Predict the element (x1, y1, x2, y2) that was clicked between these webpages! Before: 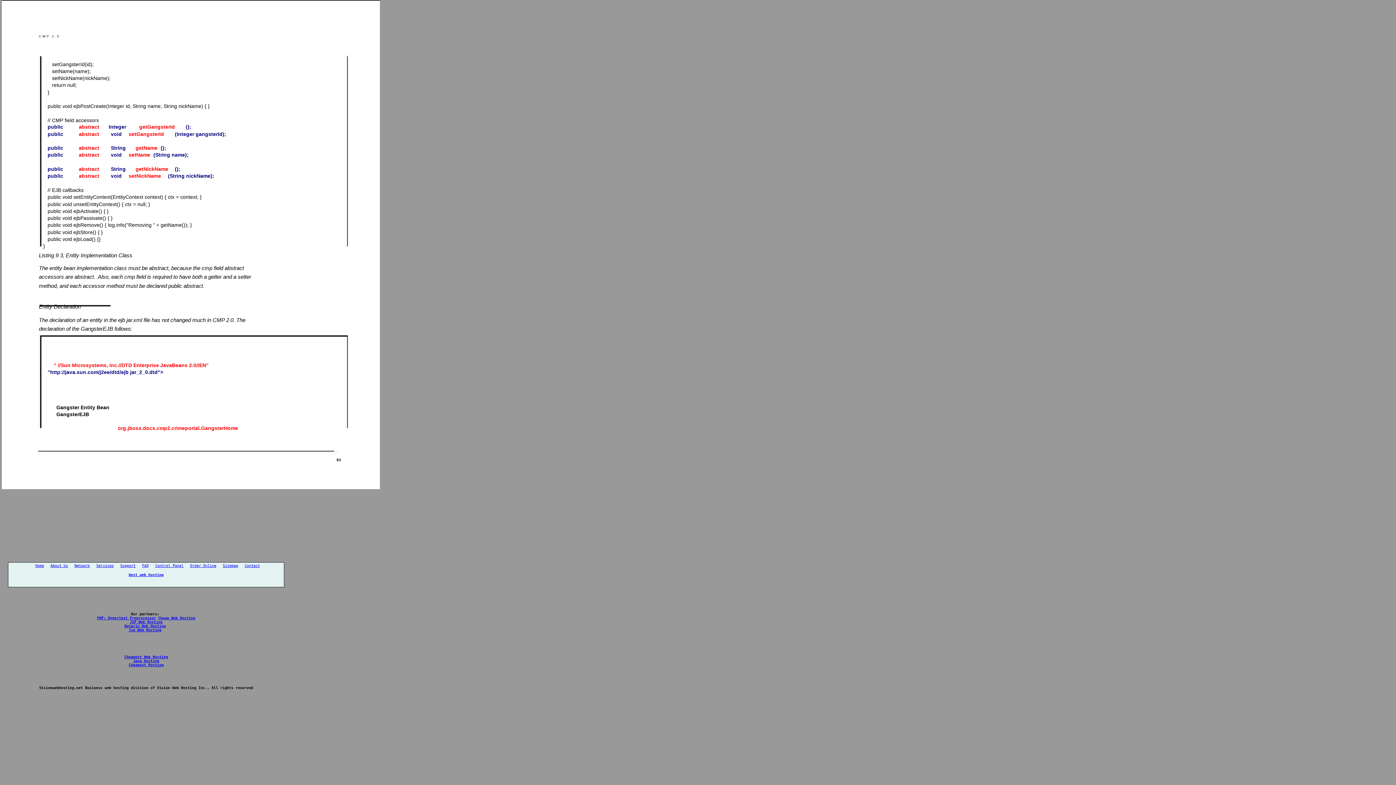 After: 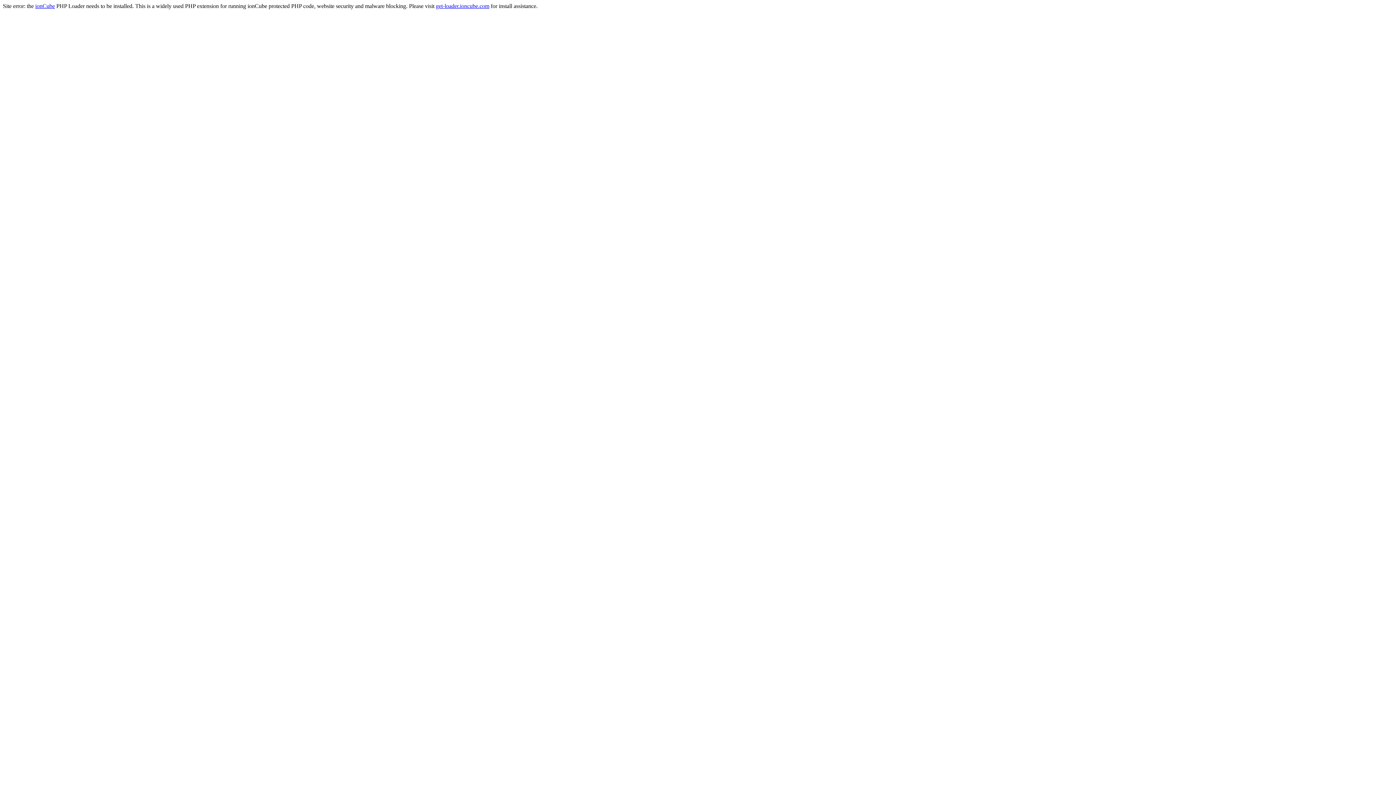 Action: label: Order Online bbox: (190, 564, 216, 568)